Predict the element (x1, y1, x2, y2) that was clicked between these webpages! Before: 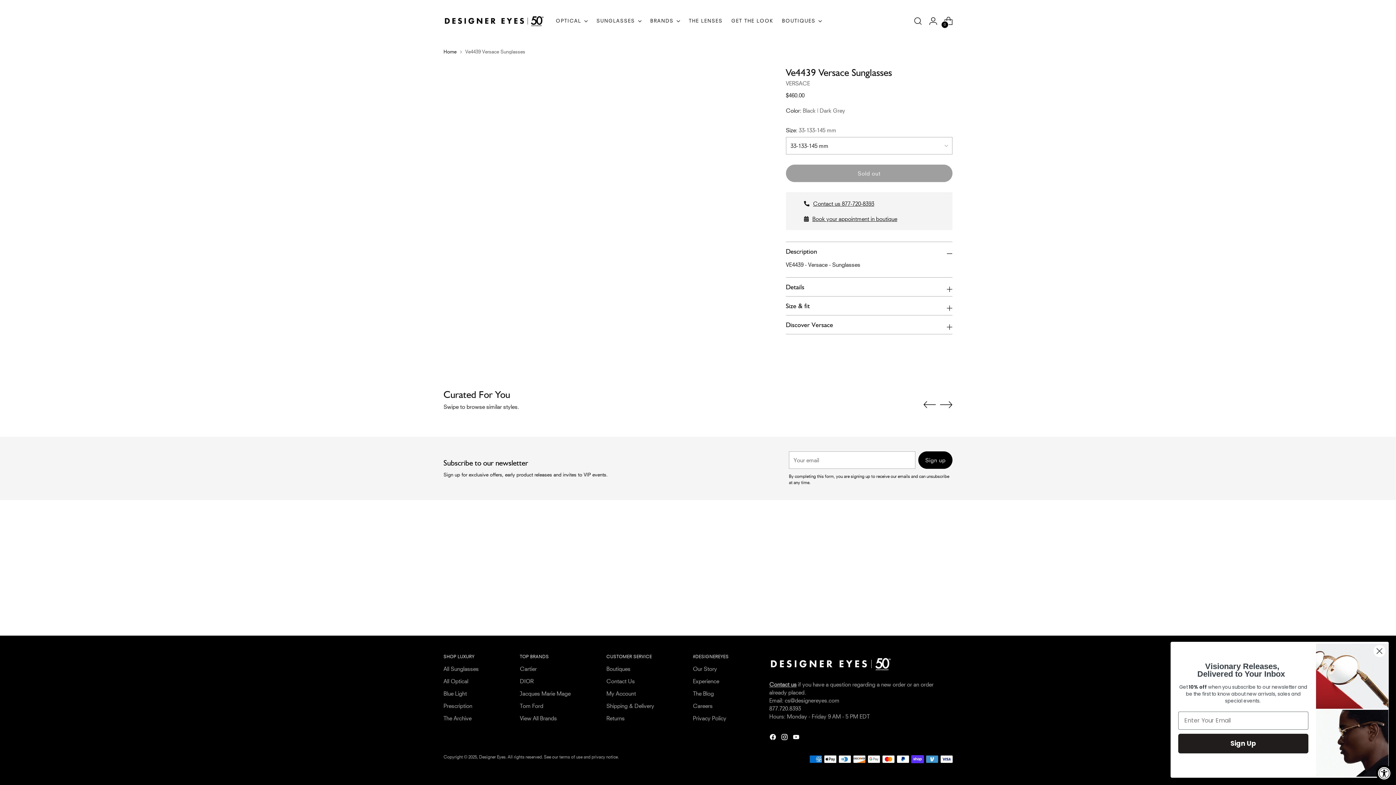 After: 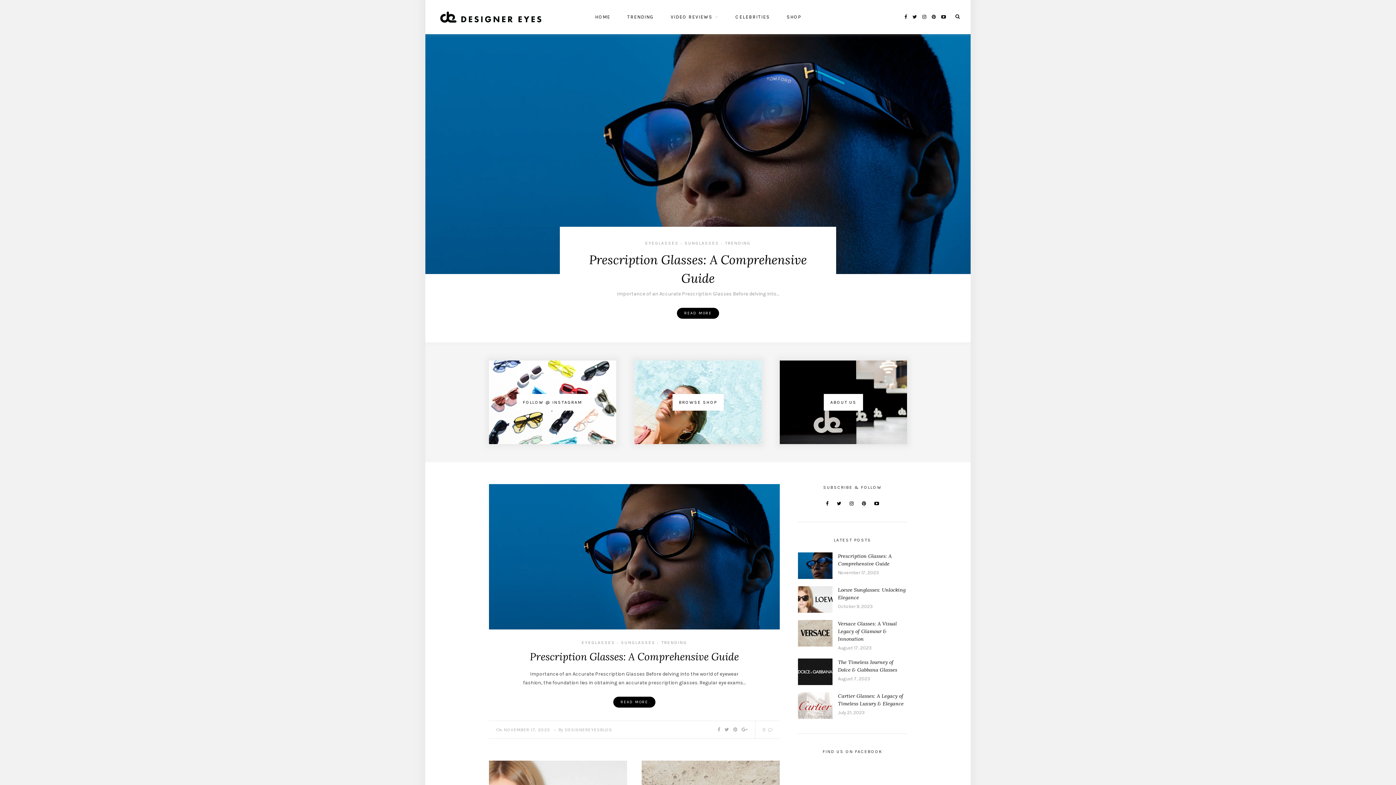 Action: bbox: (693, 690, 713, 697) label: The Blog